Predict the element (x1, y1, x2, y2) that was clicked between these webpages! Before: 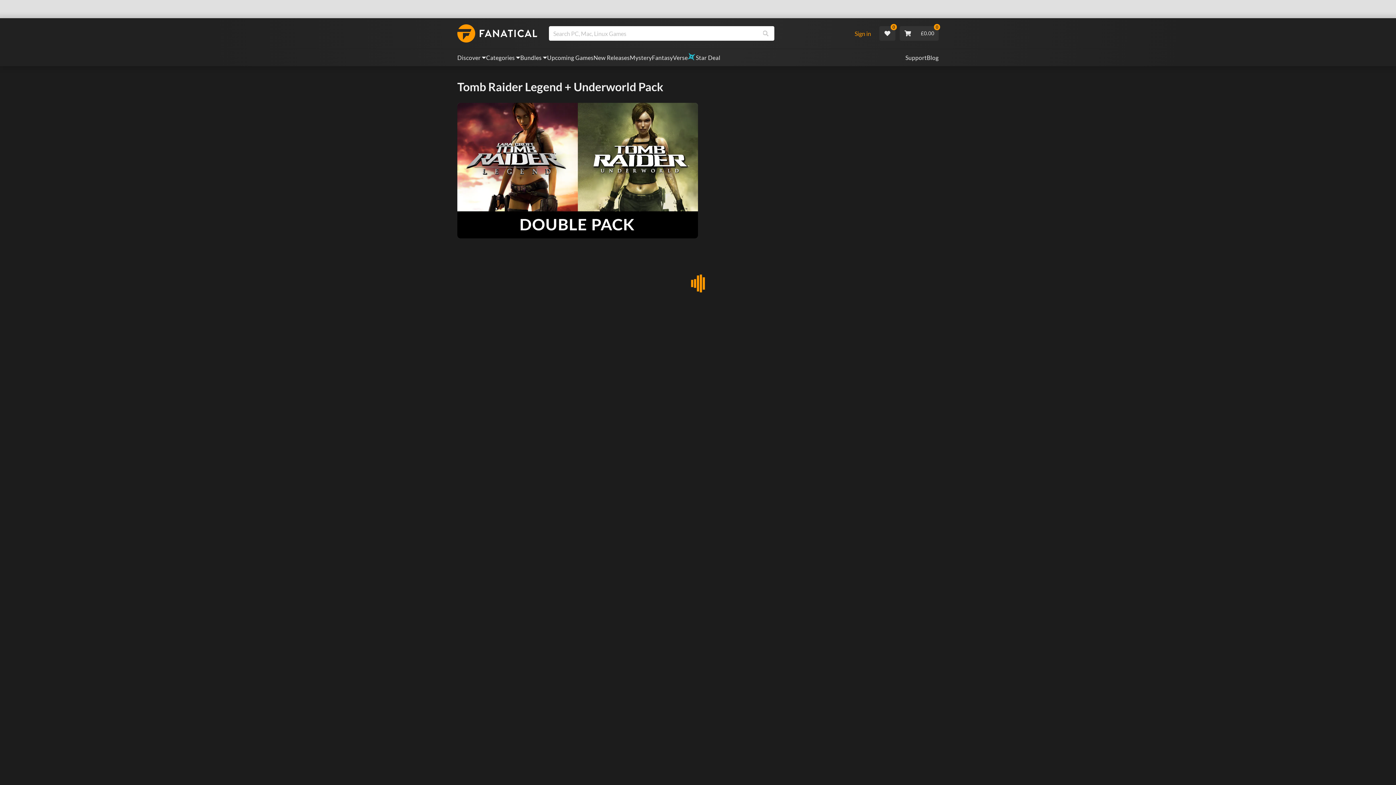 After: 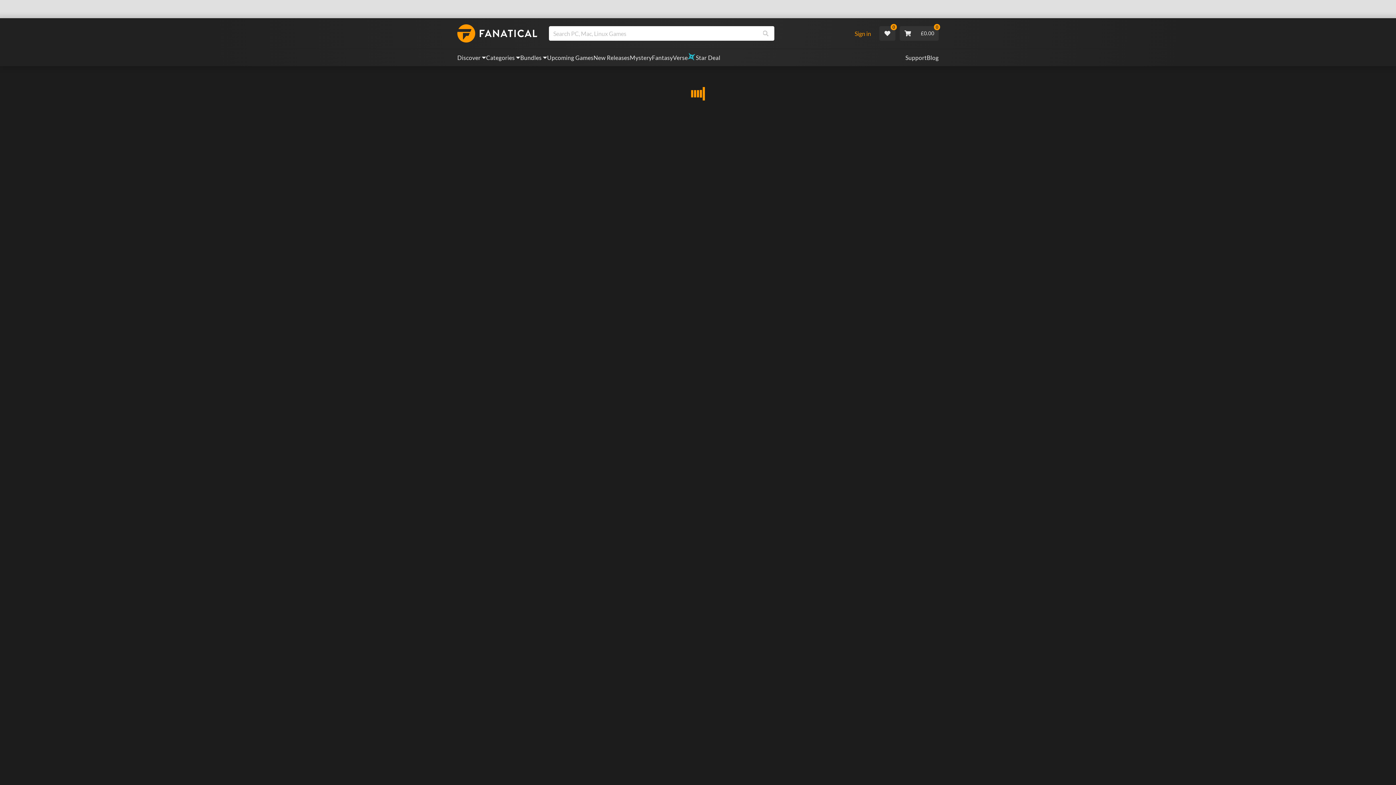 Action: bbox: (629, 53, 652, 62) label: Mystery